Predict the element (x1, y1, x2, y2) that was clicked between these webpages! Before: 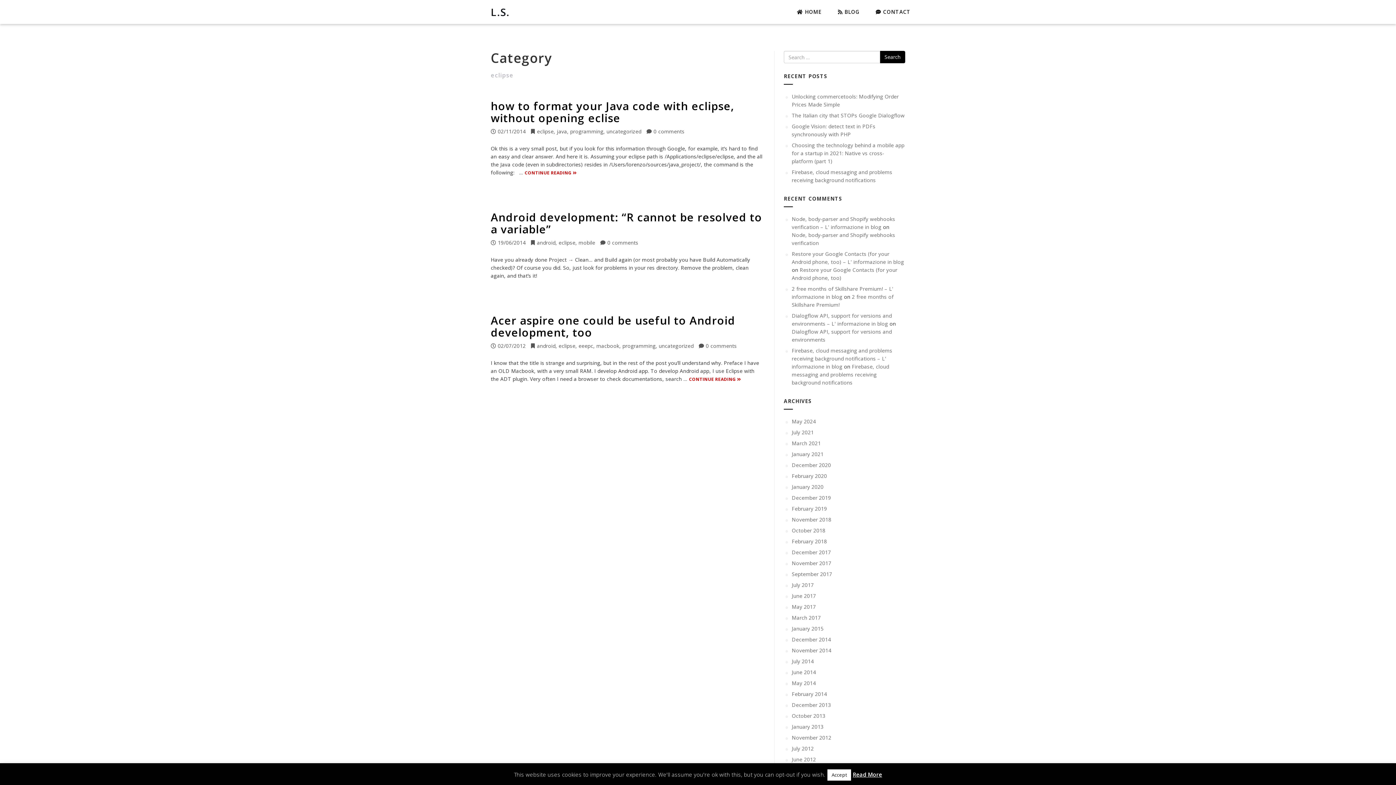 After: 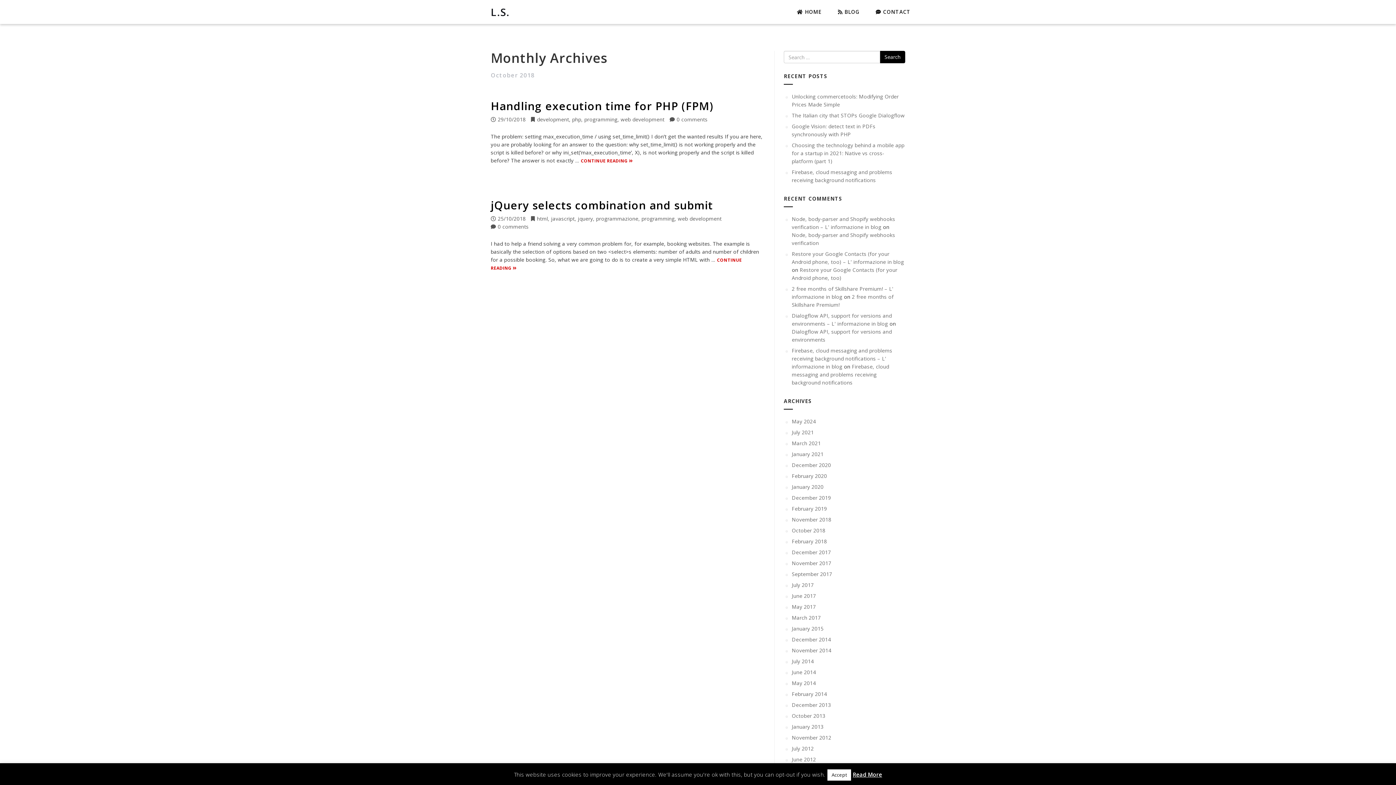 Action: bbox: (792, 527, 825, 534) label: October 2018